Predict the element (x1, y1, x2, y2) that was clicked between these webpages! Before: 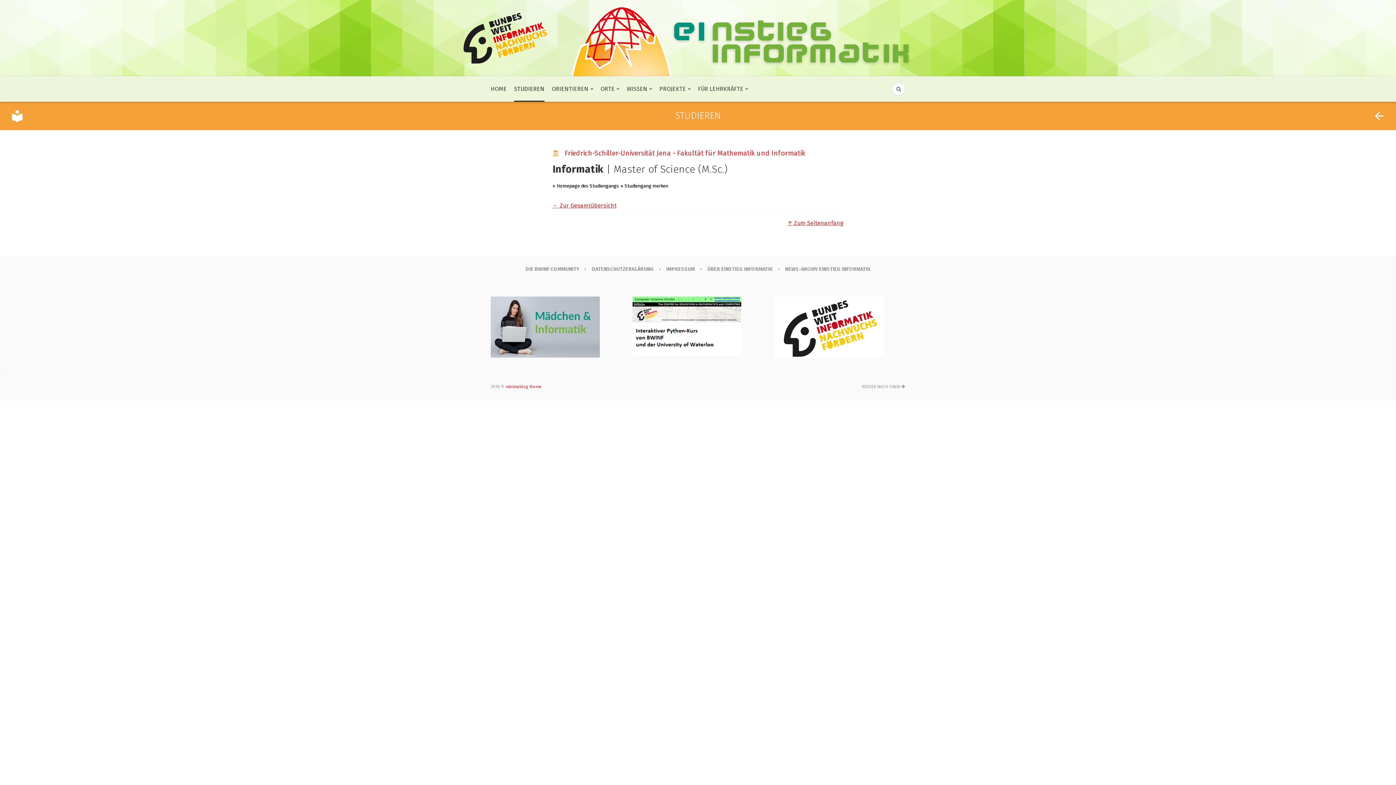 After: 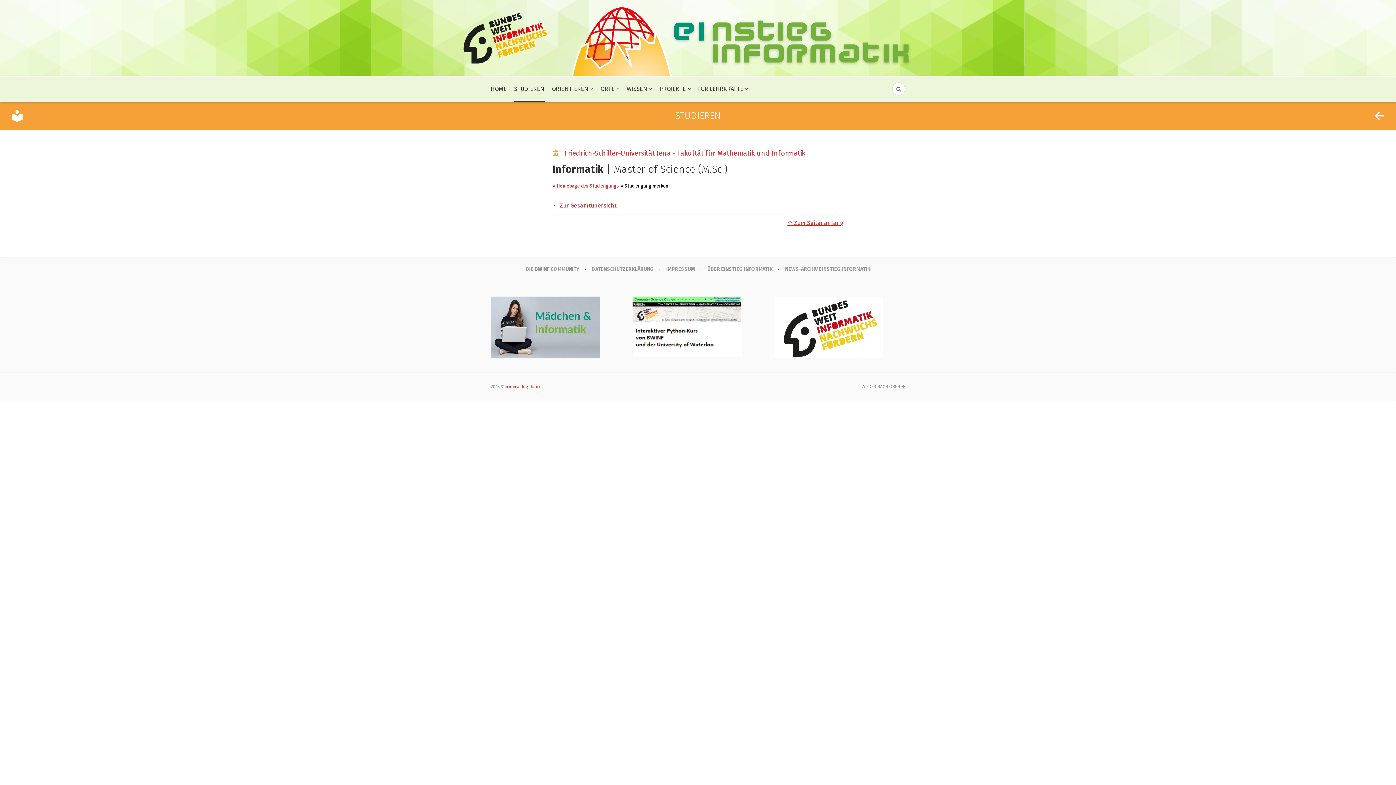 Action: label: » Homepage des Studiengangs bbox: (552, 180, 619, 191)